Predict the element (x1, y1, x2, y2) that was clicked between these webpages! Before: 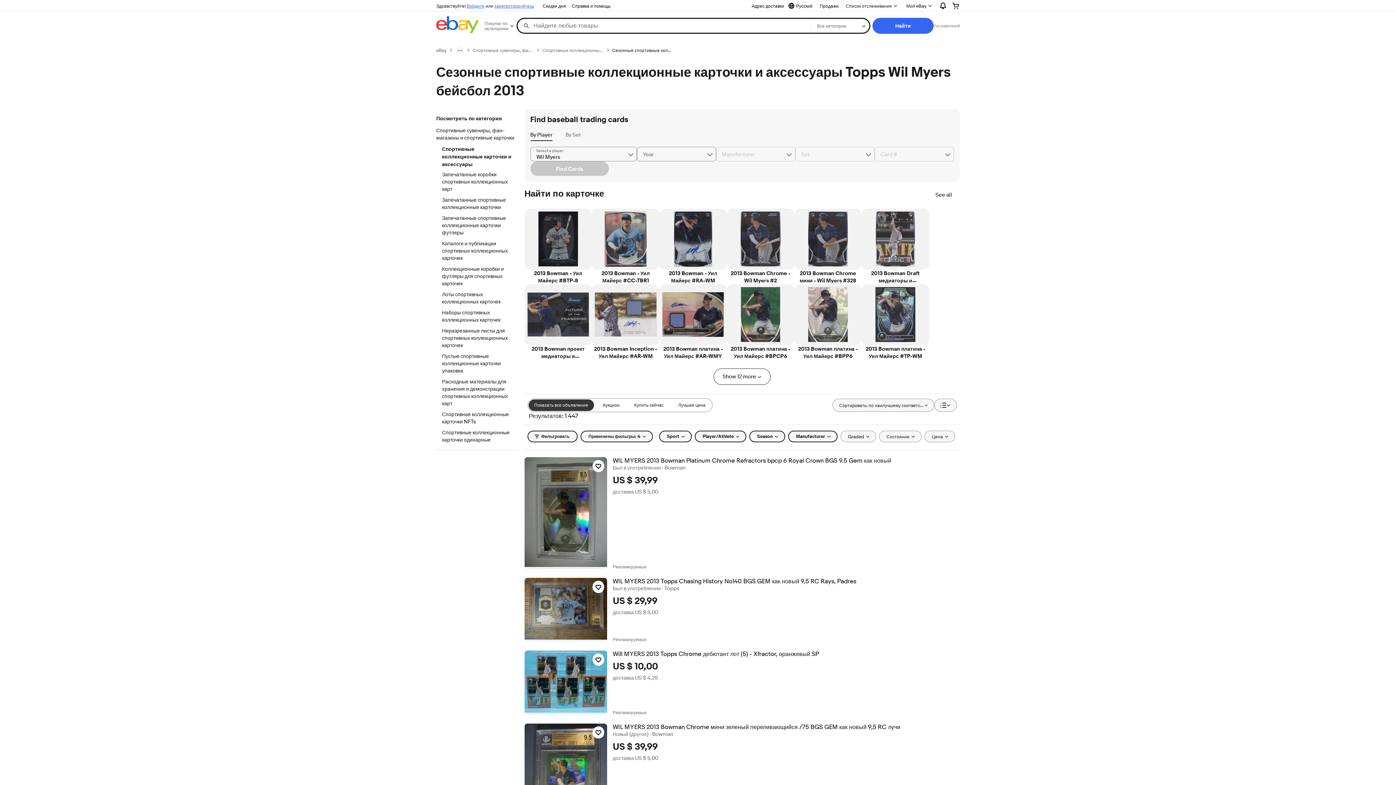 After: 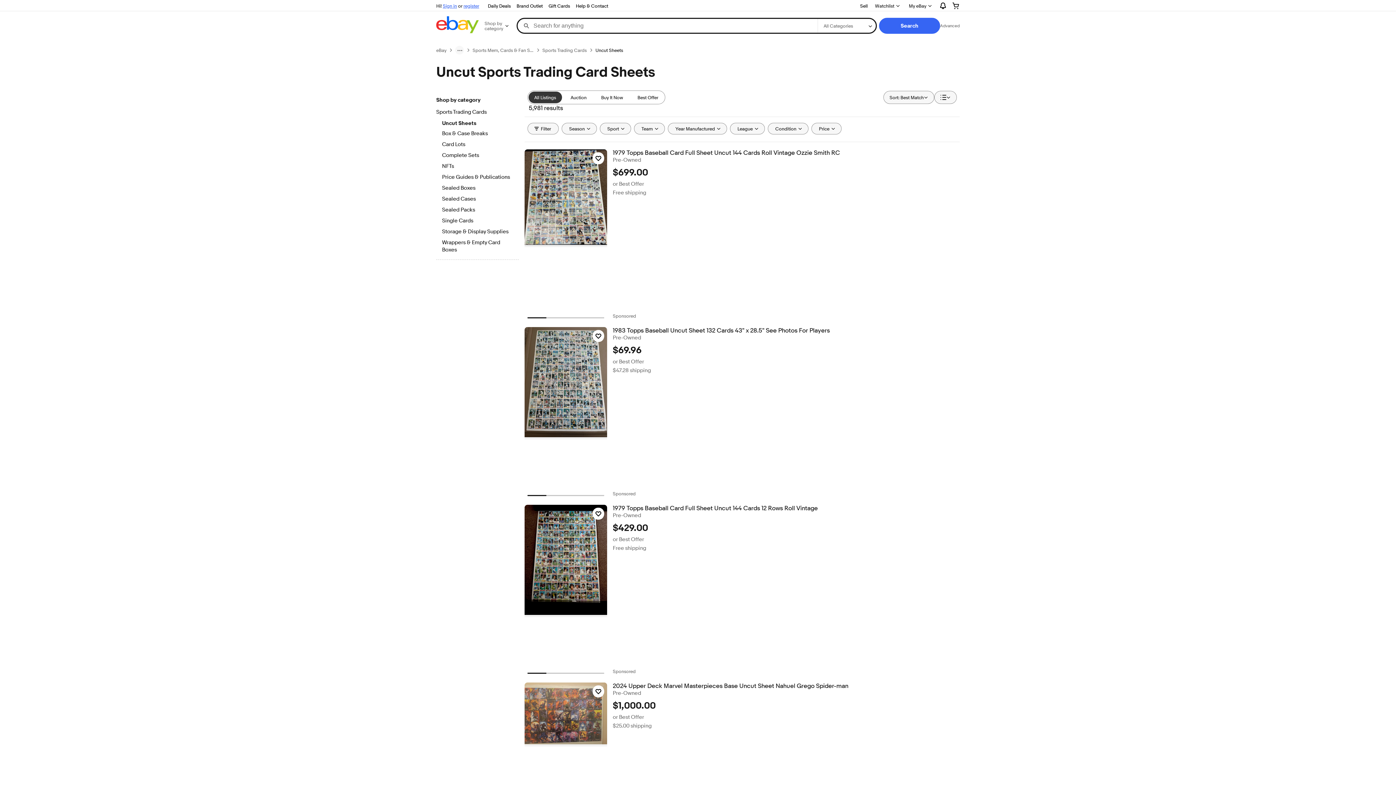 Action: bbox: (442, 327, 512, 350) label: Неразрезанные листы для спортивных коллекционных карточек